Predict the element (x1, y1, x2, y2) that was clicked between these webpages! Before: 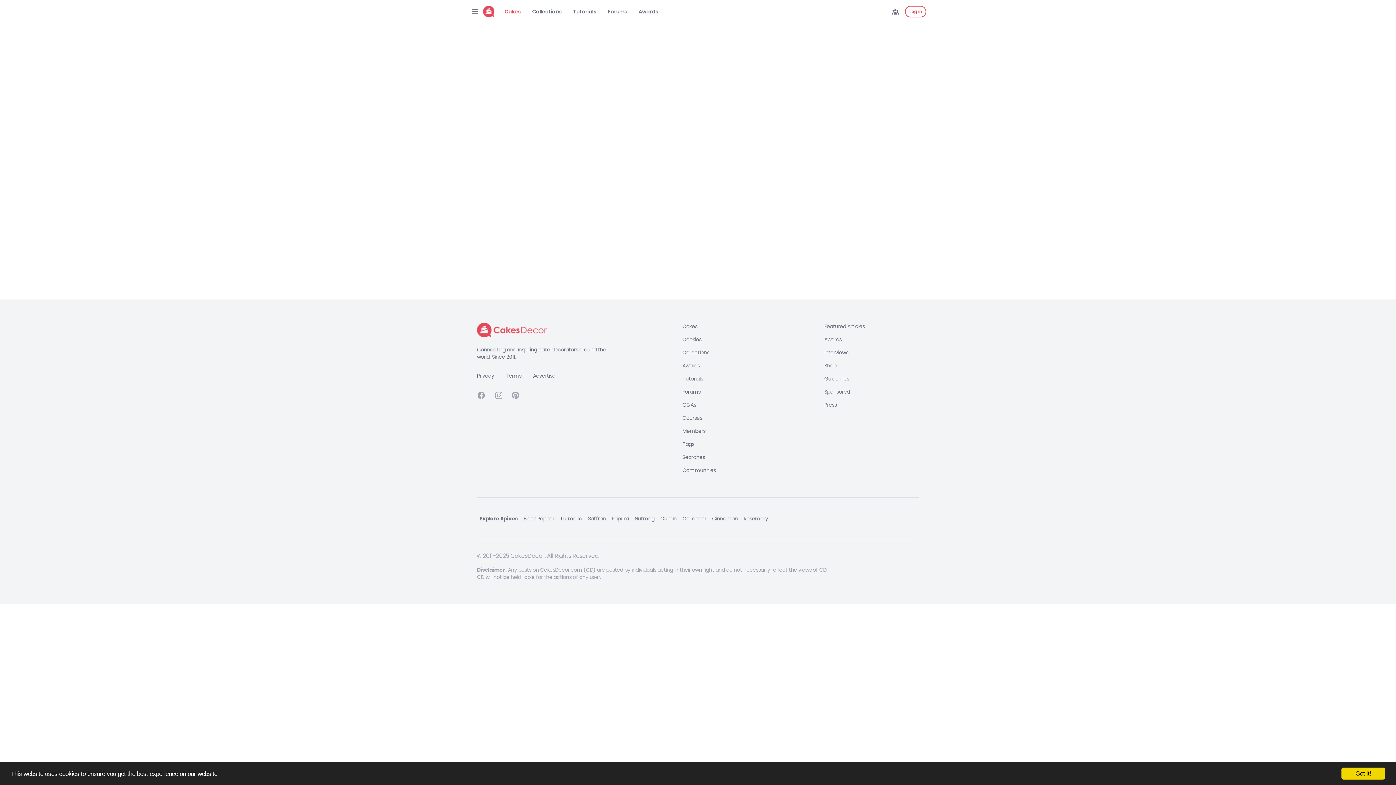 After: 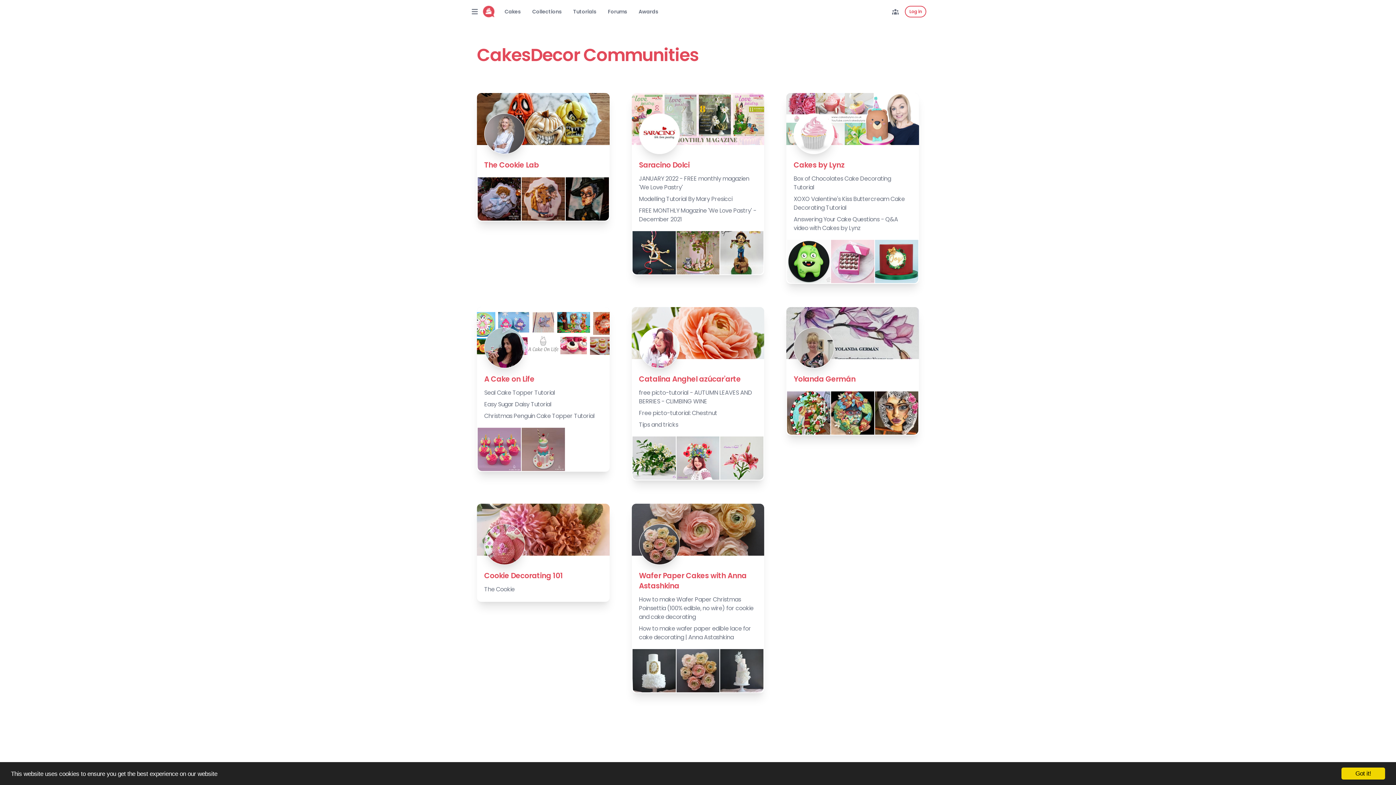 Action: bbox: (682, 466, 715, 474) label: Communities